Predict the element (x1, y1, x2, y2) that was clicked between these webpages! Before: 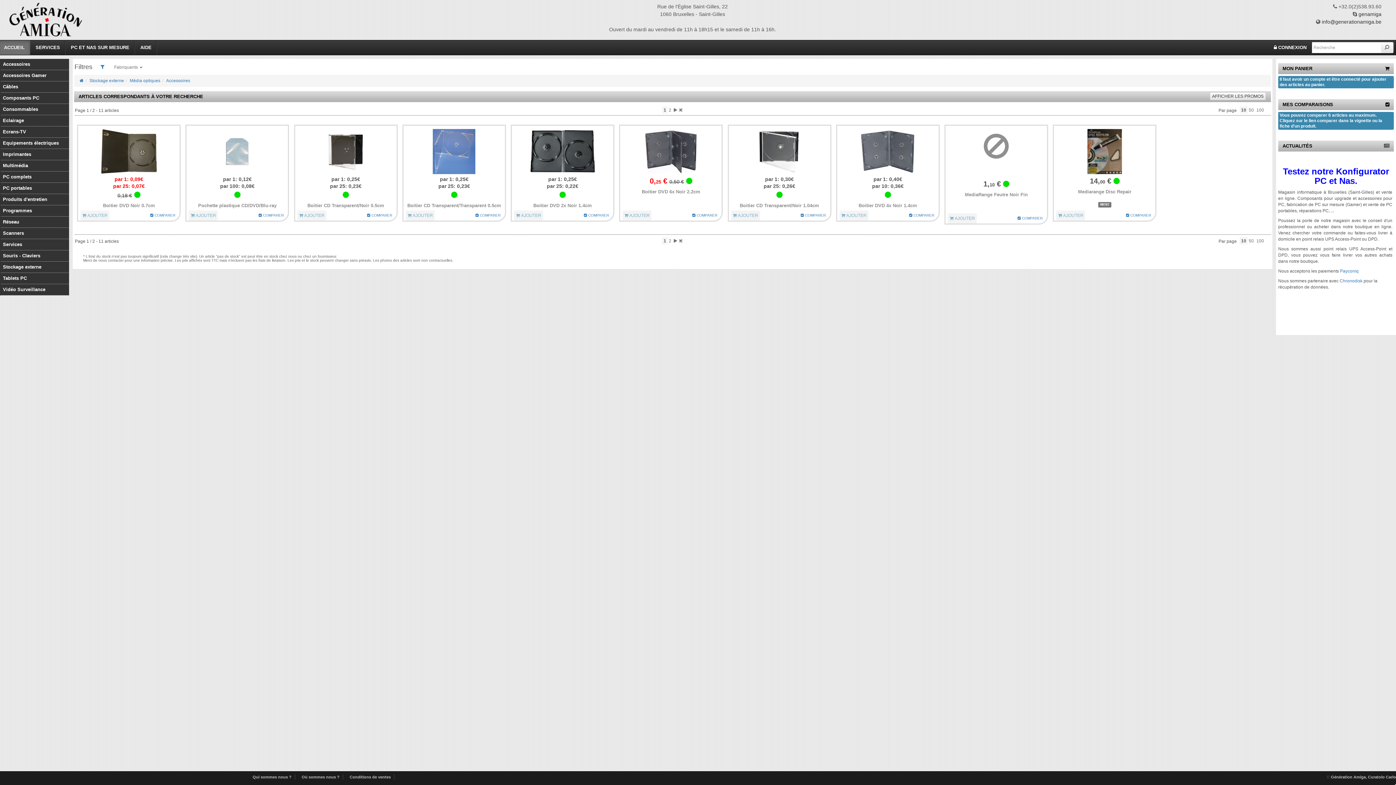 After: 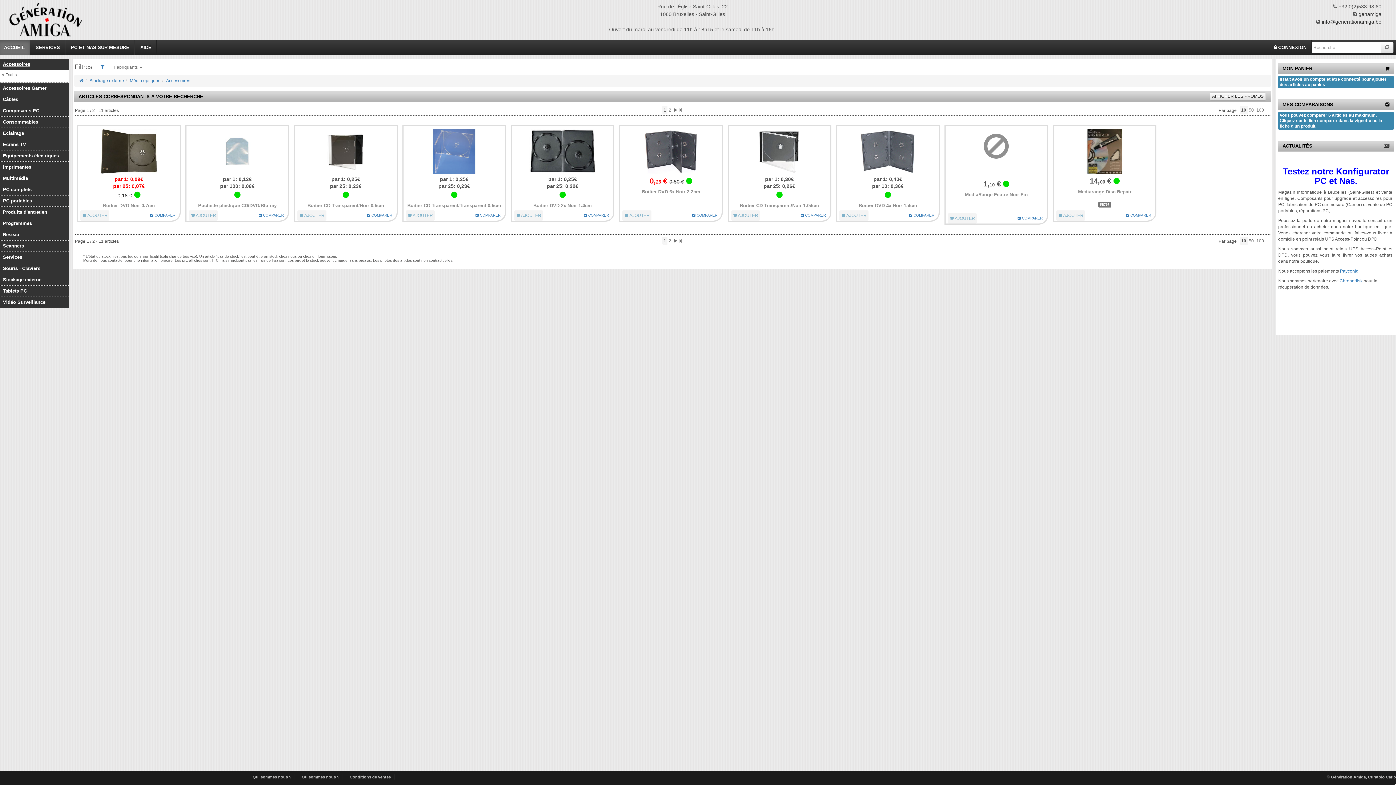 Action: bbox: (0, 58, 69, 69) label: Accessoires